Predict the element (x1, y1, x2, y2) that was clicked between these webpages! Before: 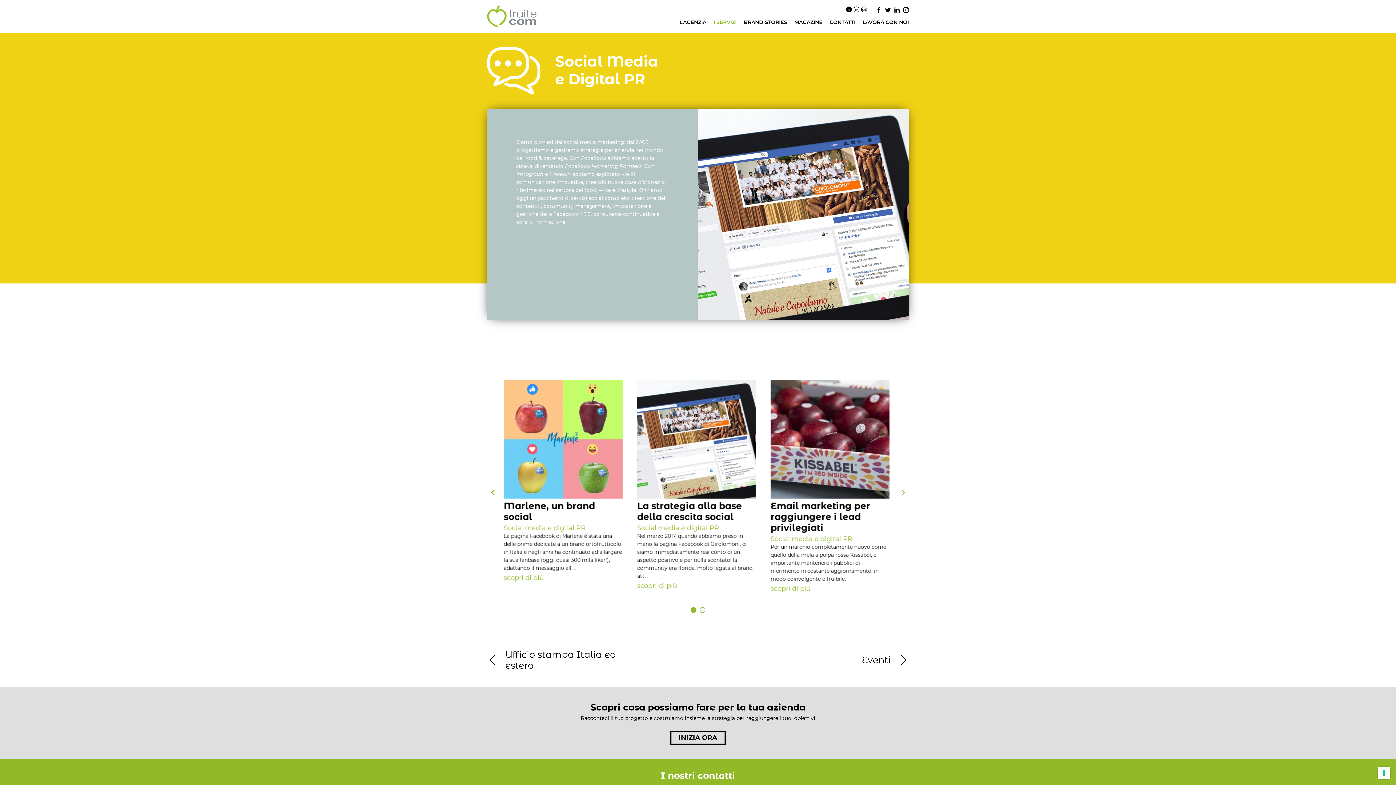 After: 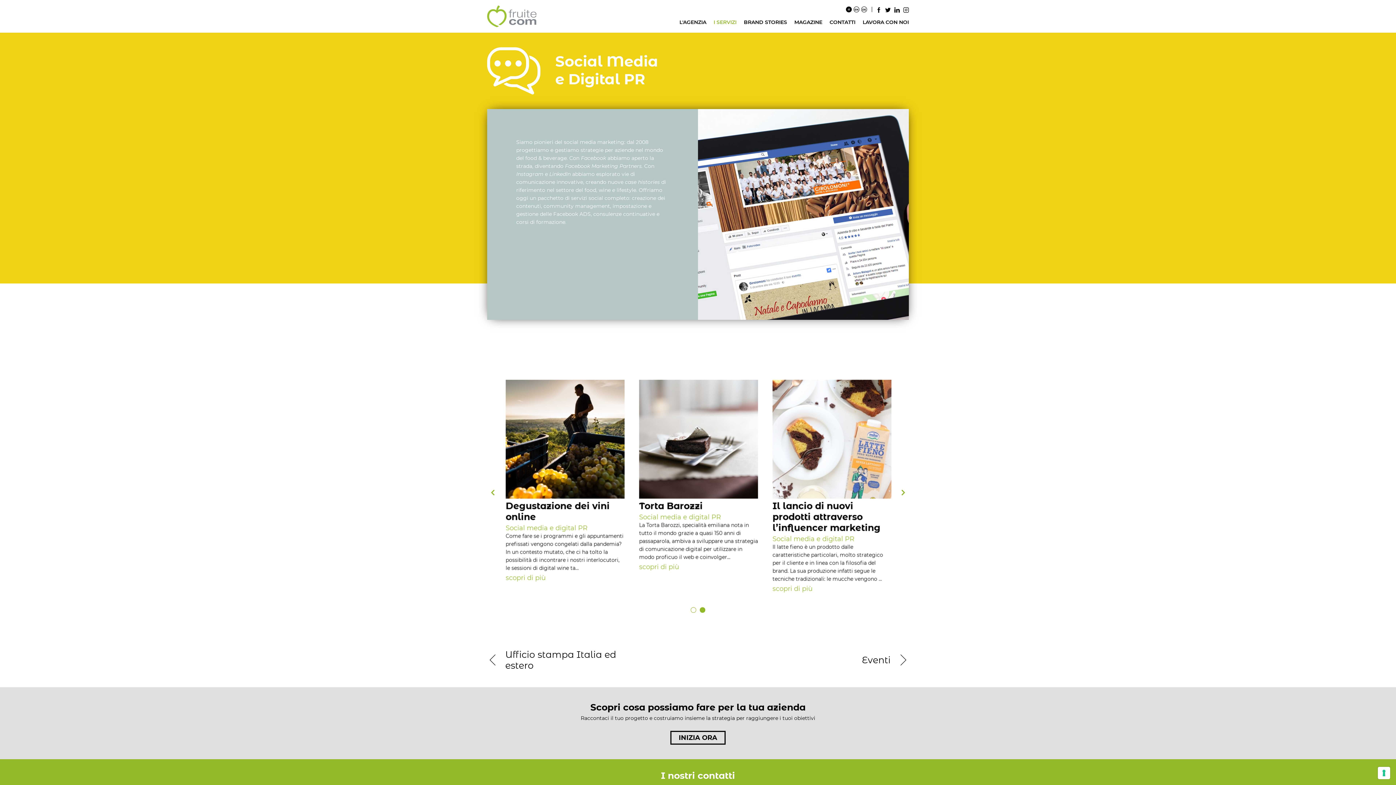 Action: label: Social media e digital PR bbox: (772, 535, 854, 543)